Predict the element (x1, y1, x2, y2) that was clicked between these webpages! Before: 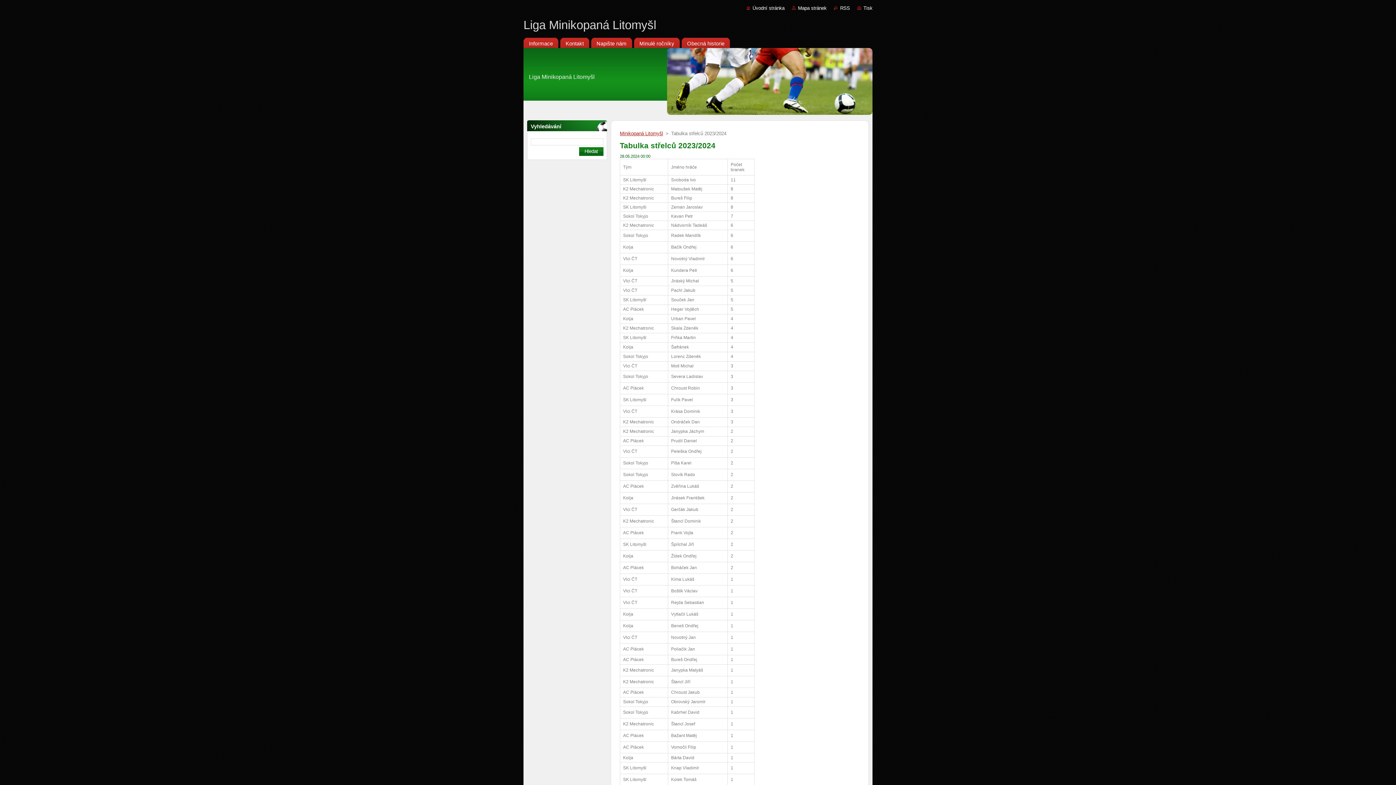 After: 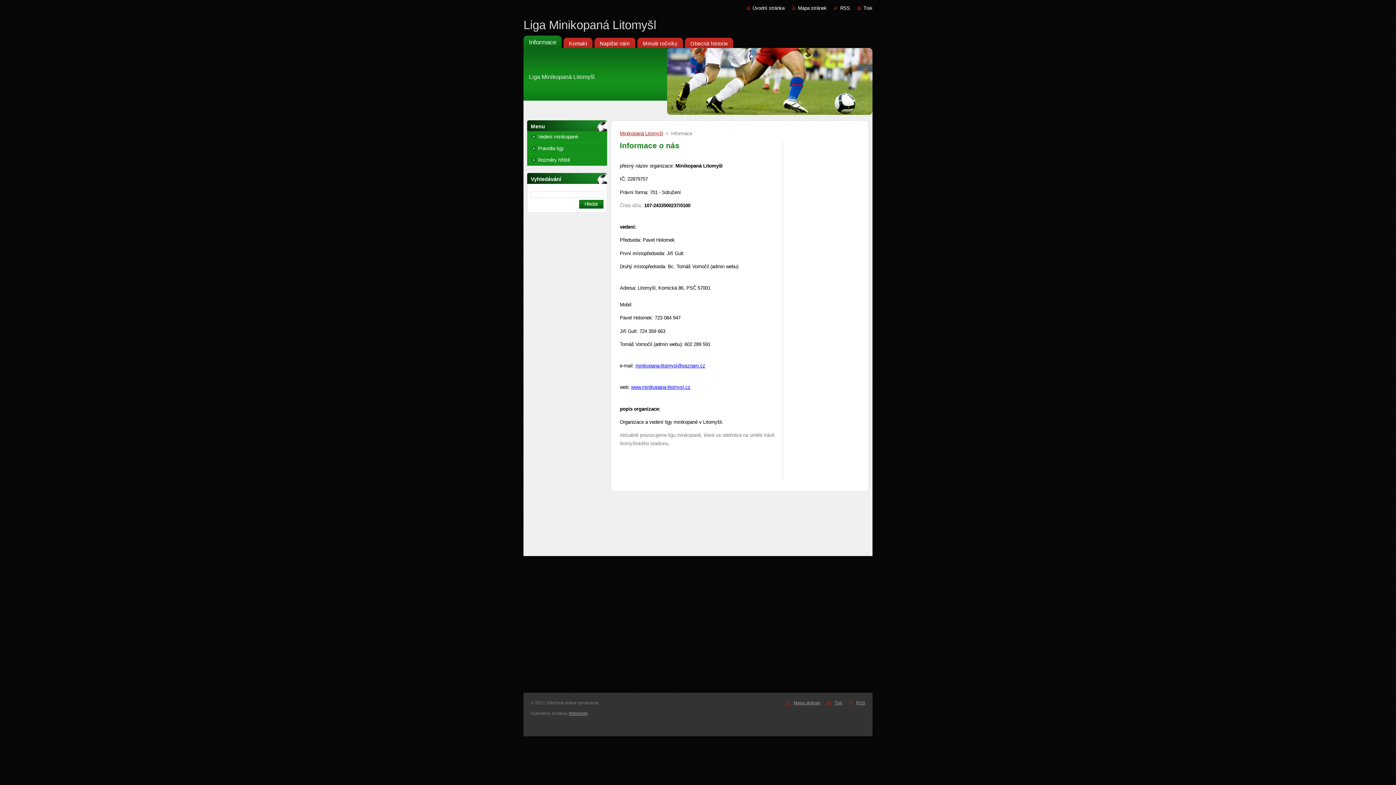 Action: bbox: (523, 35, 558, 48) label: Informace